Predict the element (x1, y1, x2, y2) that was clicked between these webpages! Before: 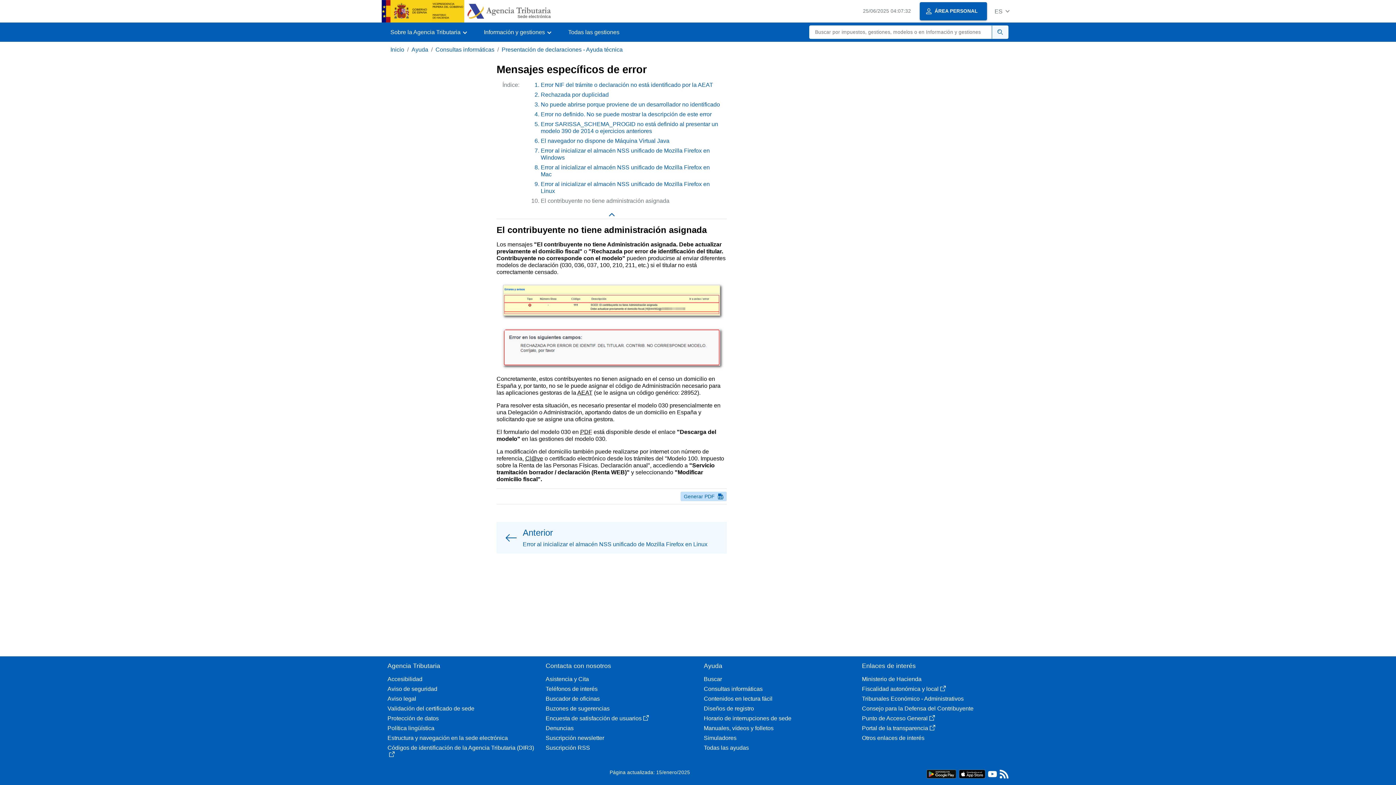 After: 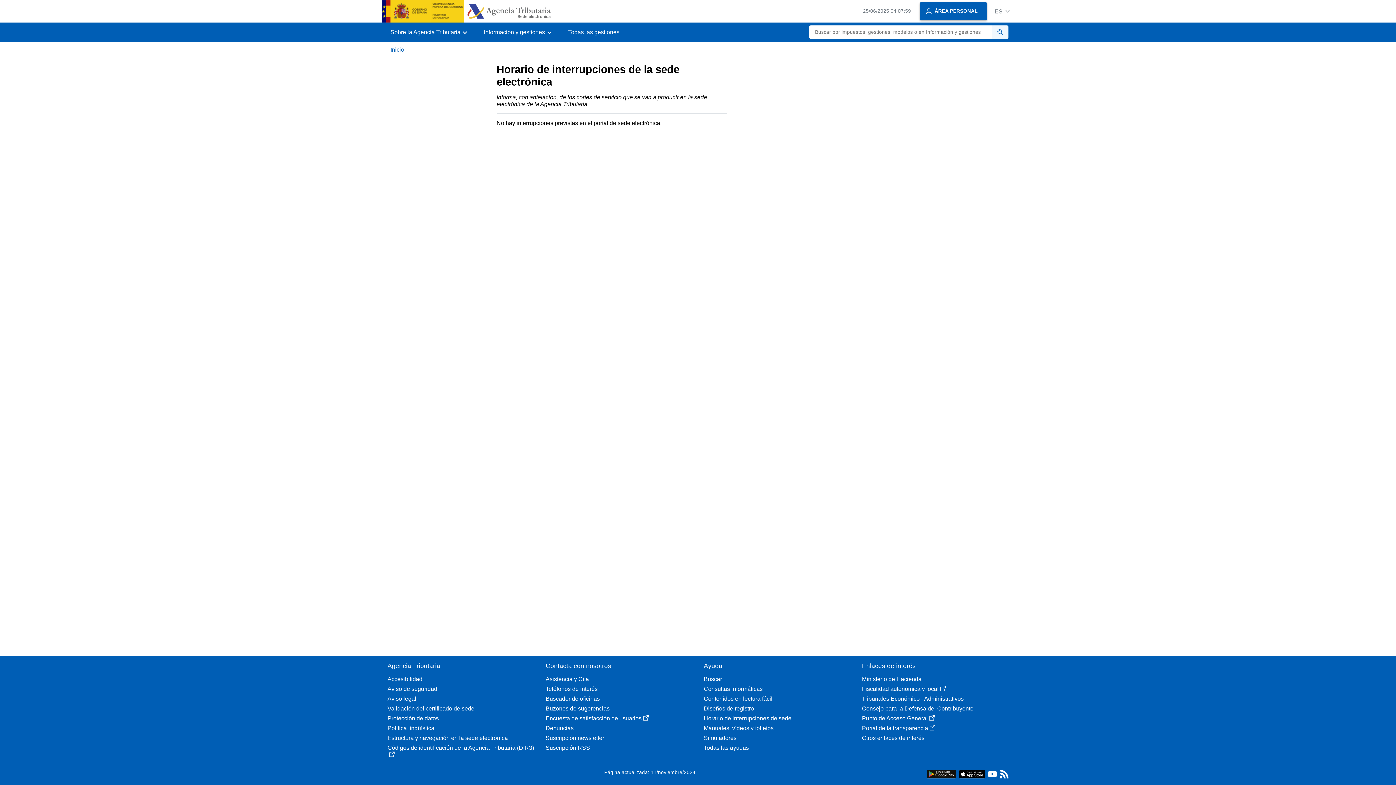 Action: label: Horario de interrupciones de sede bbox: (704, 715, 850, 722)